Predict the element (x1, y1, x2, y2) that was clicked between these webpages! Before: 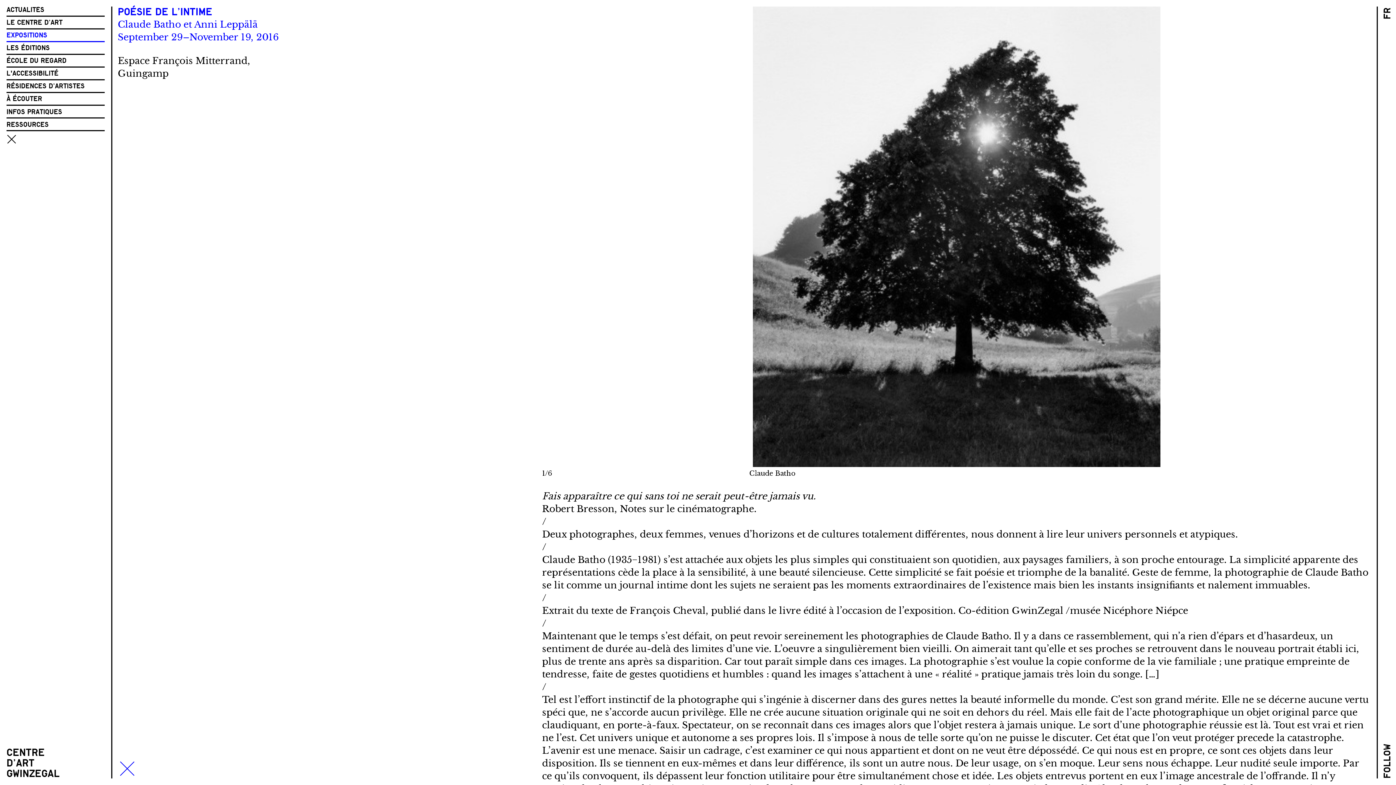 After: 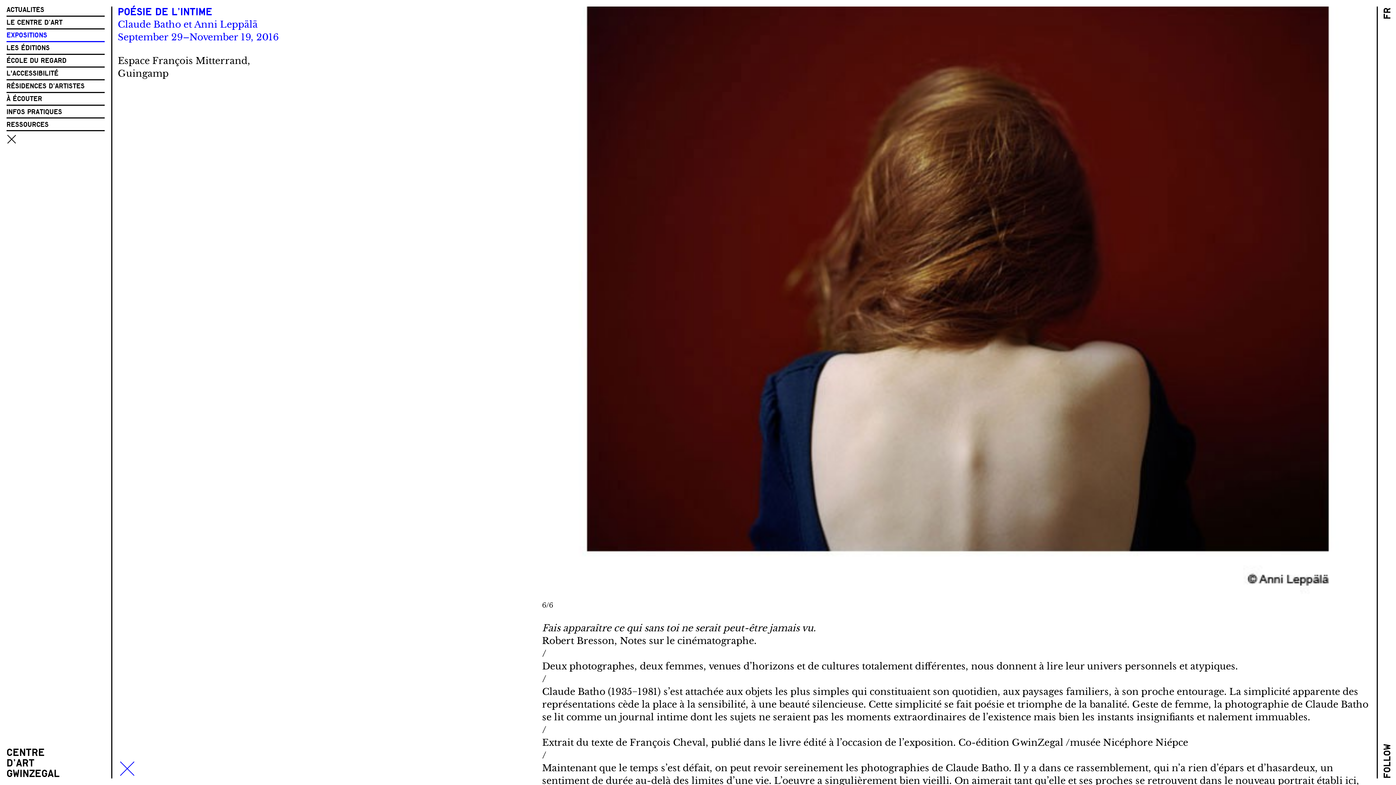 Action: bbox: (542, 6, 956, 467) label: Previous